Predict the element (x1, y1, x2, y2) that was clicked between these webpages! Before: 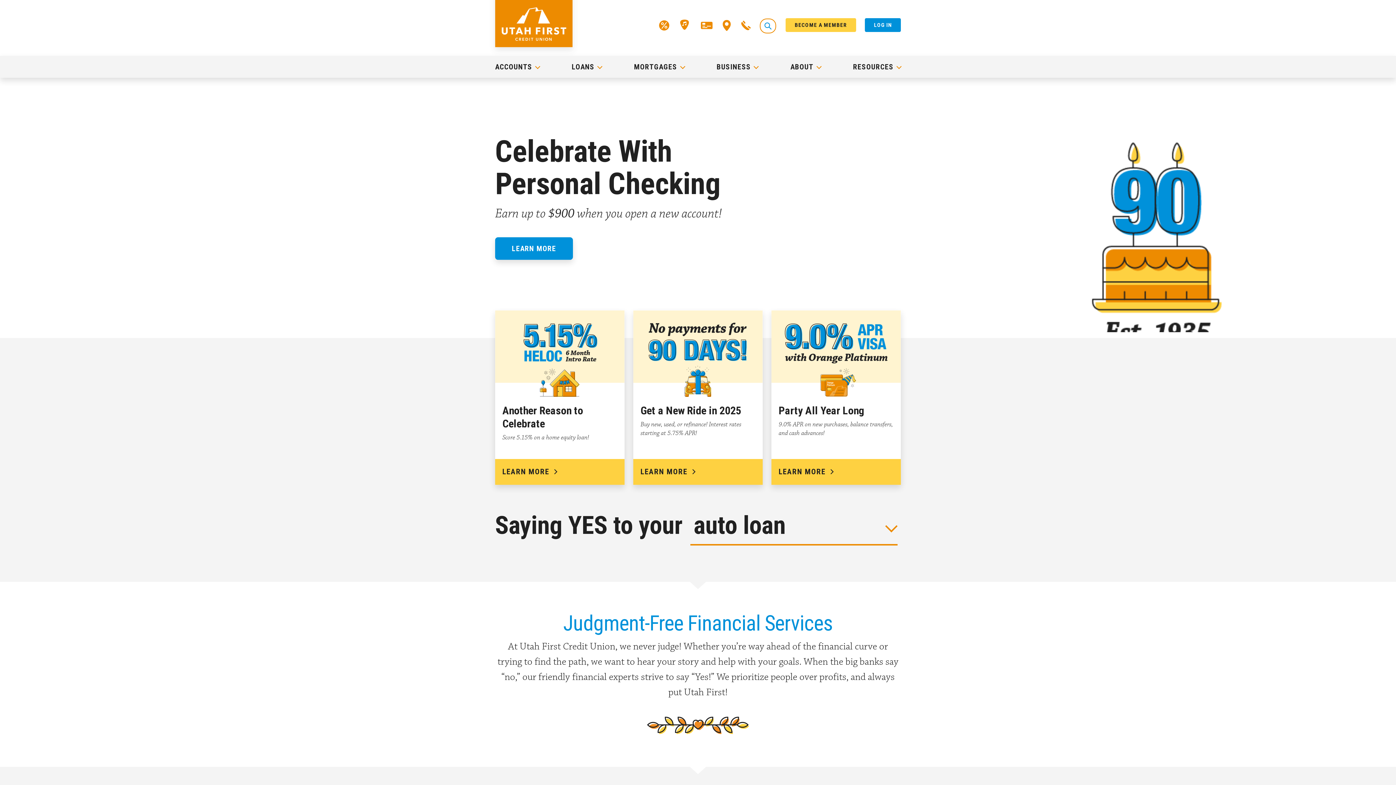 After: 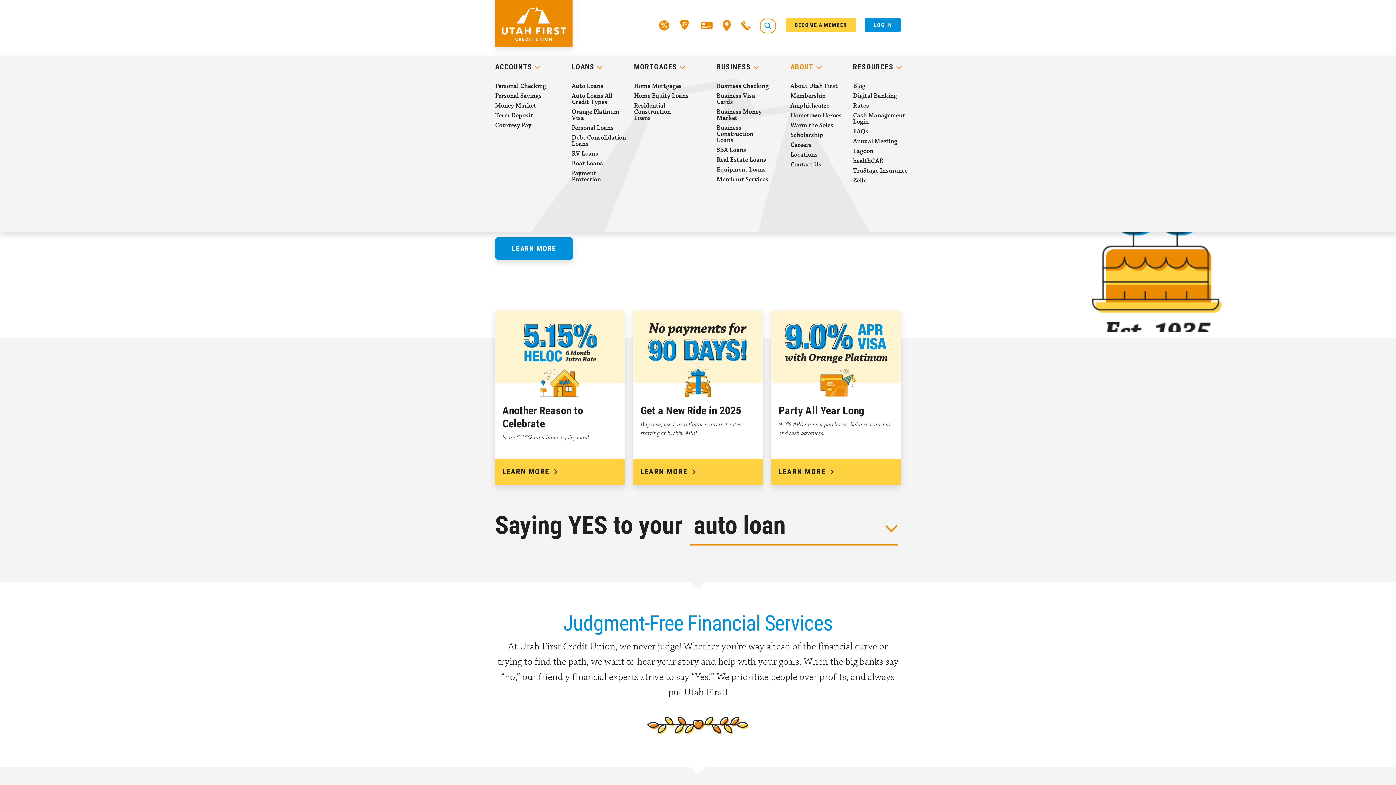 Action: label: ABOUT bbox: (790, 62, 817, 71)